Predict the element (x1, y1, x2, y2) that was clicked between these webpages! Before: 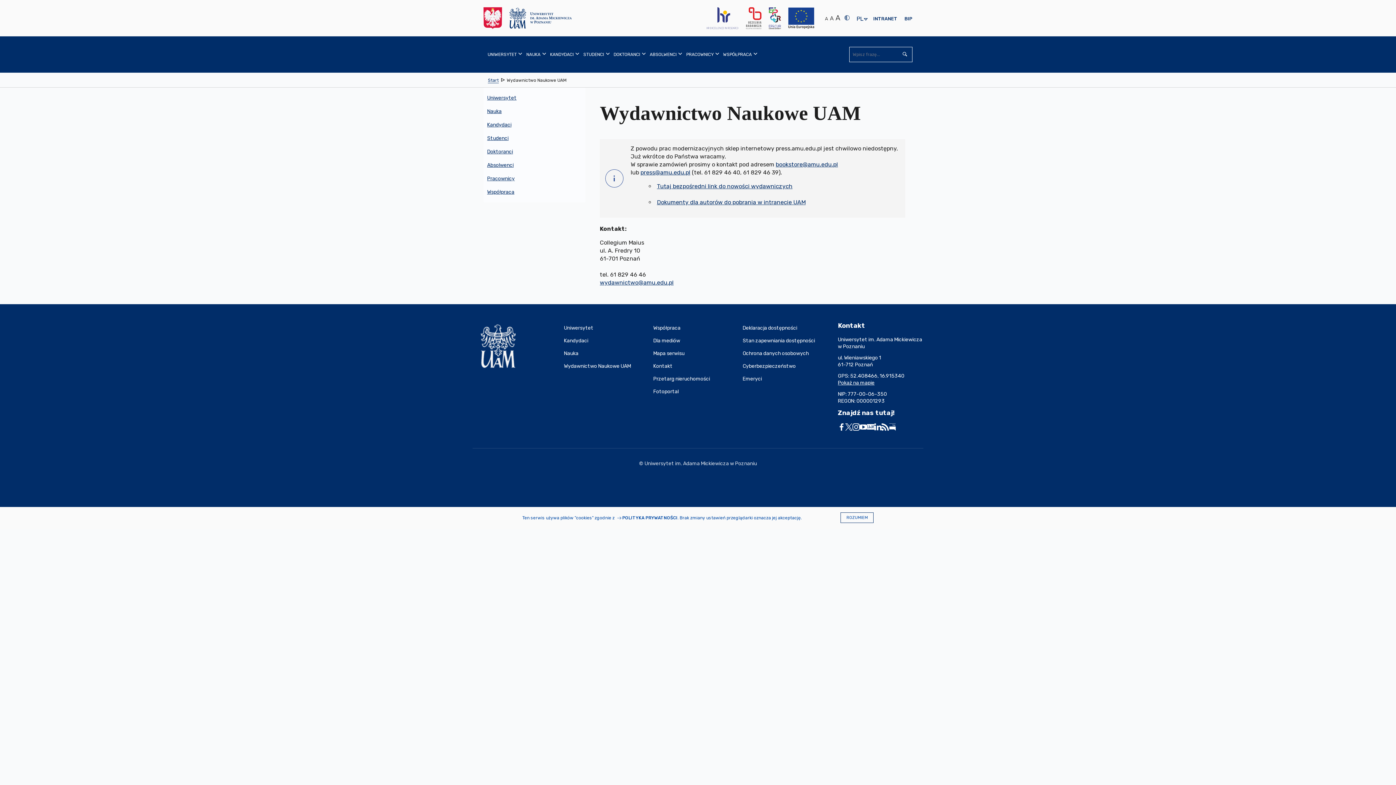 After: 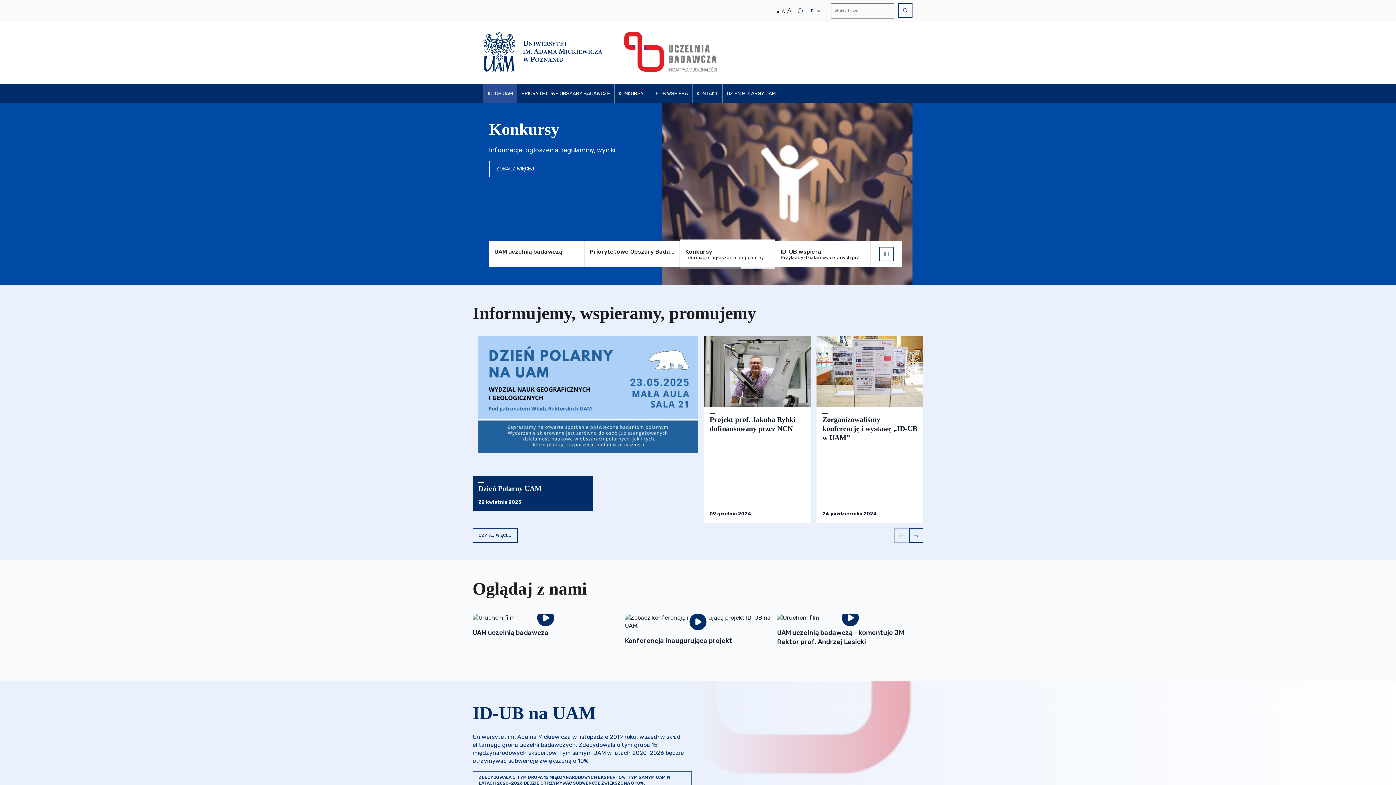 Action: bbox: (746, 7, 761, 29)